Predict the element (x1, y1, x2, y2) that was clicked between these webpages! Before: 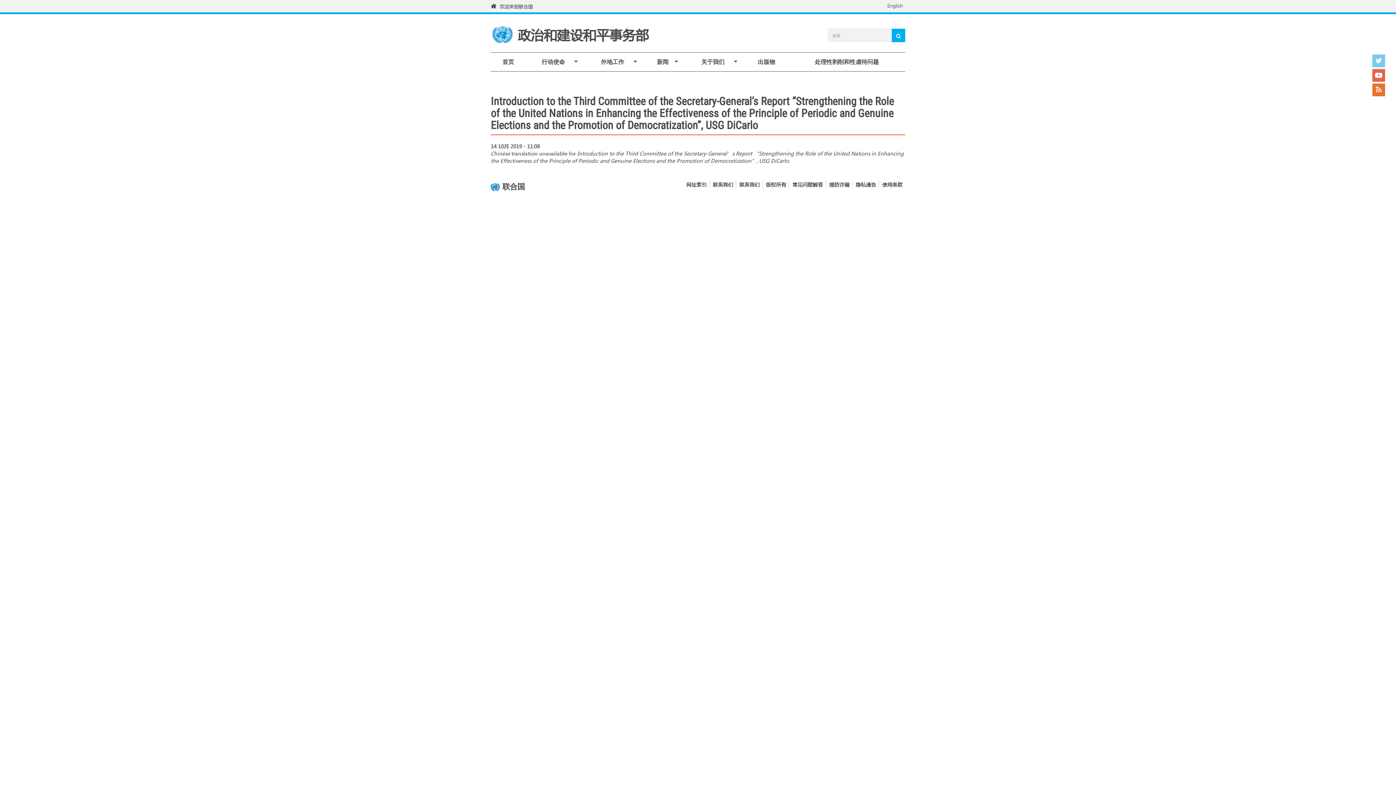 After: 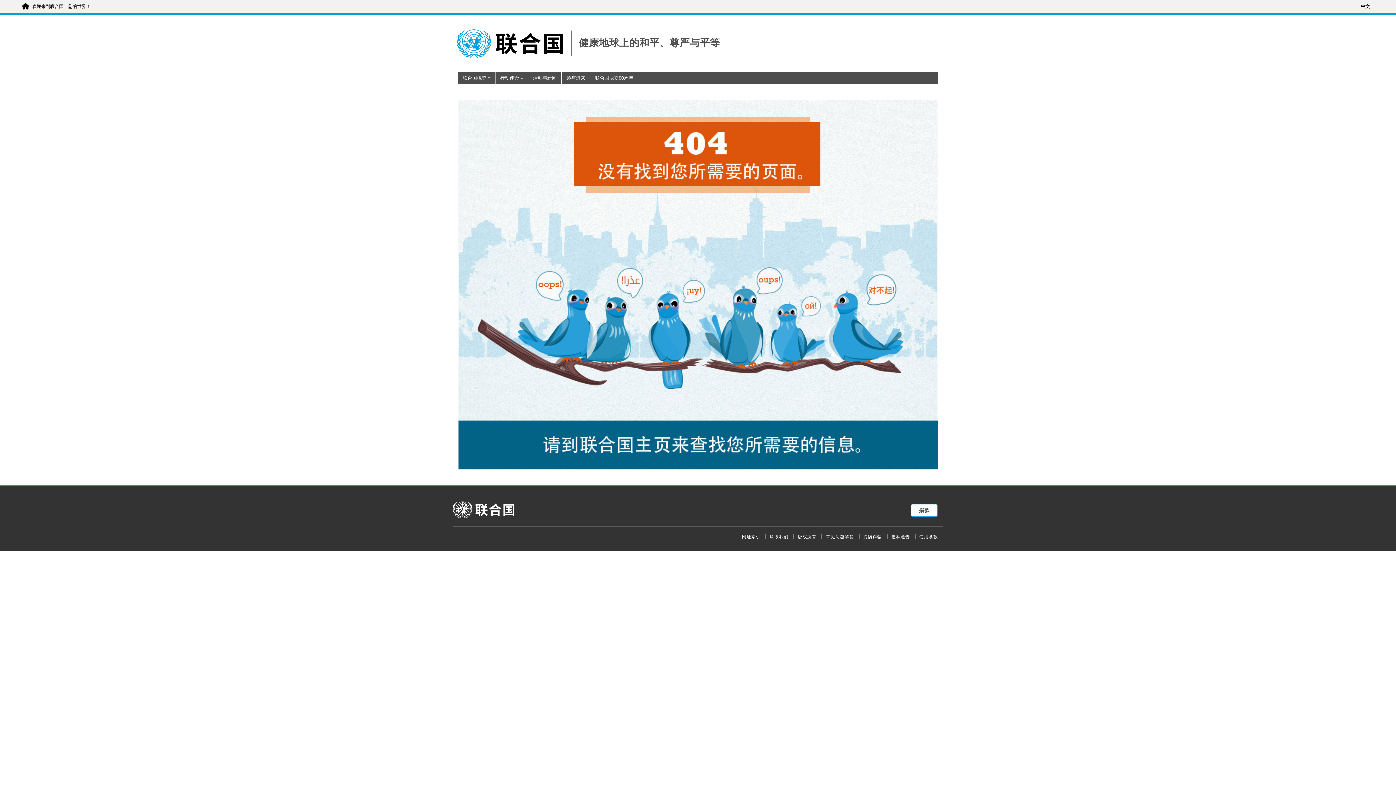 Action: bbox: (686, 180, 706, 188) label: 网址索引